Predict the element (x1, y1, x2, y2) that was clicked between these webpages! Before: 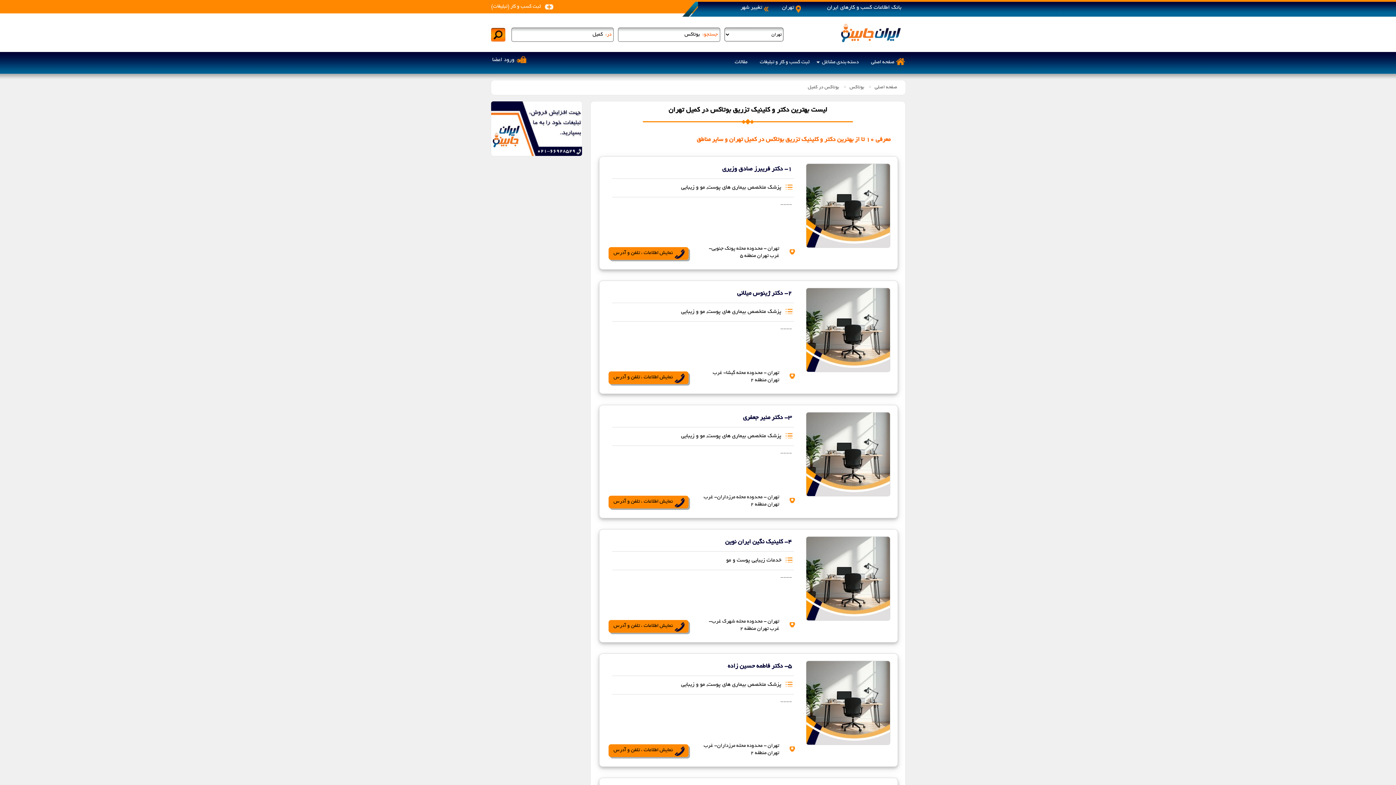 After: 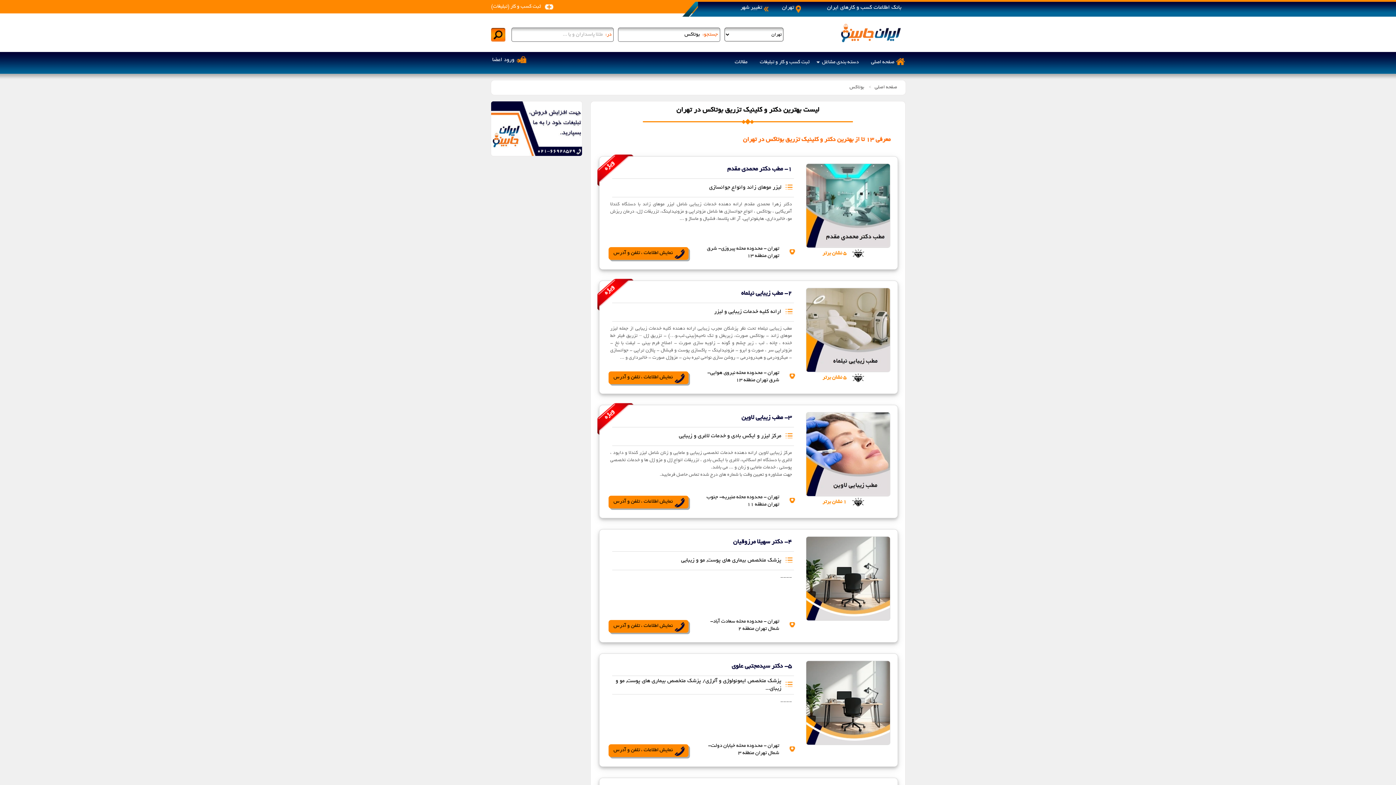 Action: label: بوتاکس bbox: (849, 85, 864, 90)